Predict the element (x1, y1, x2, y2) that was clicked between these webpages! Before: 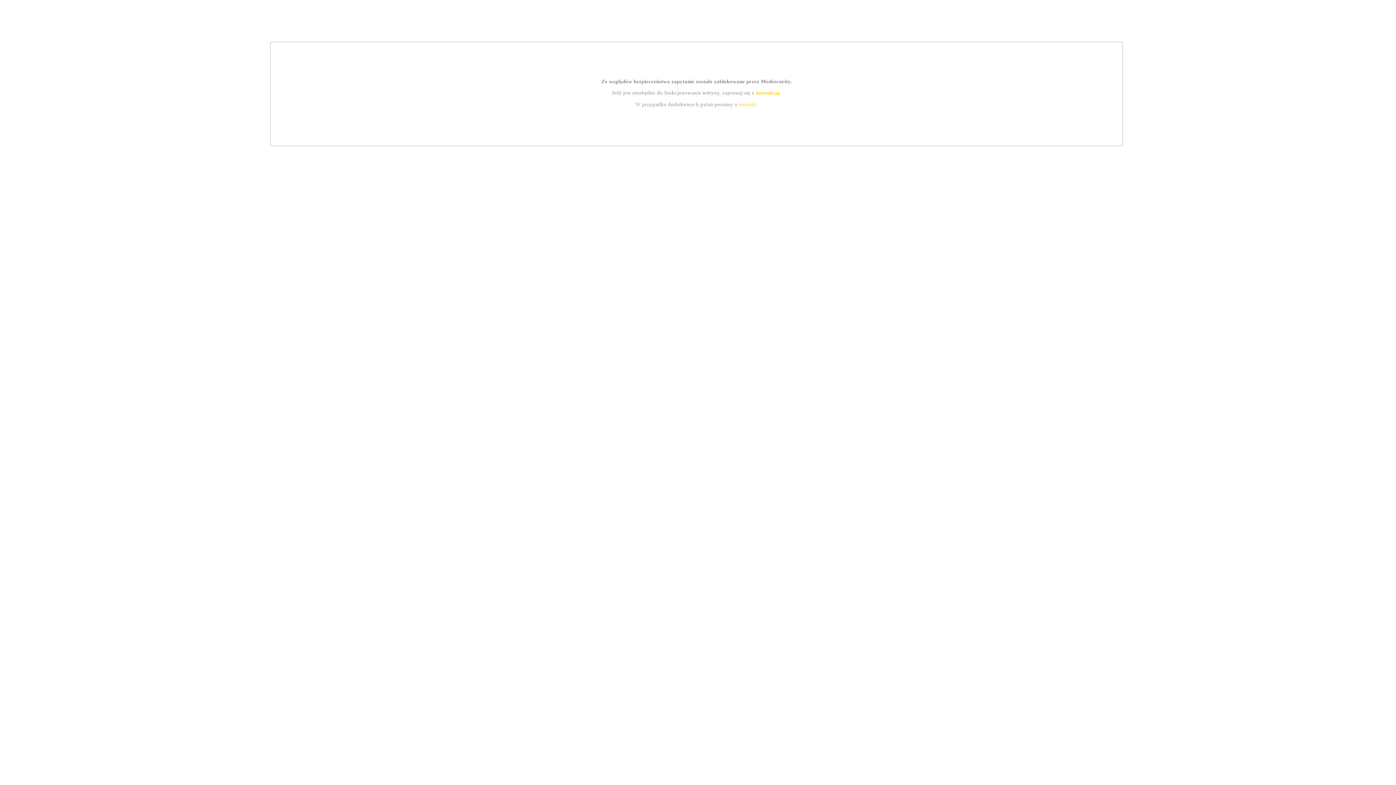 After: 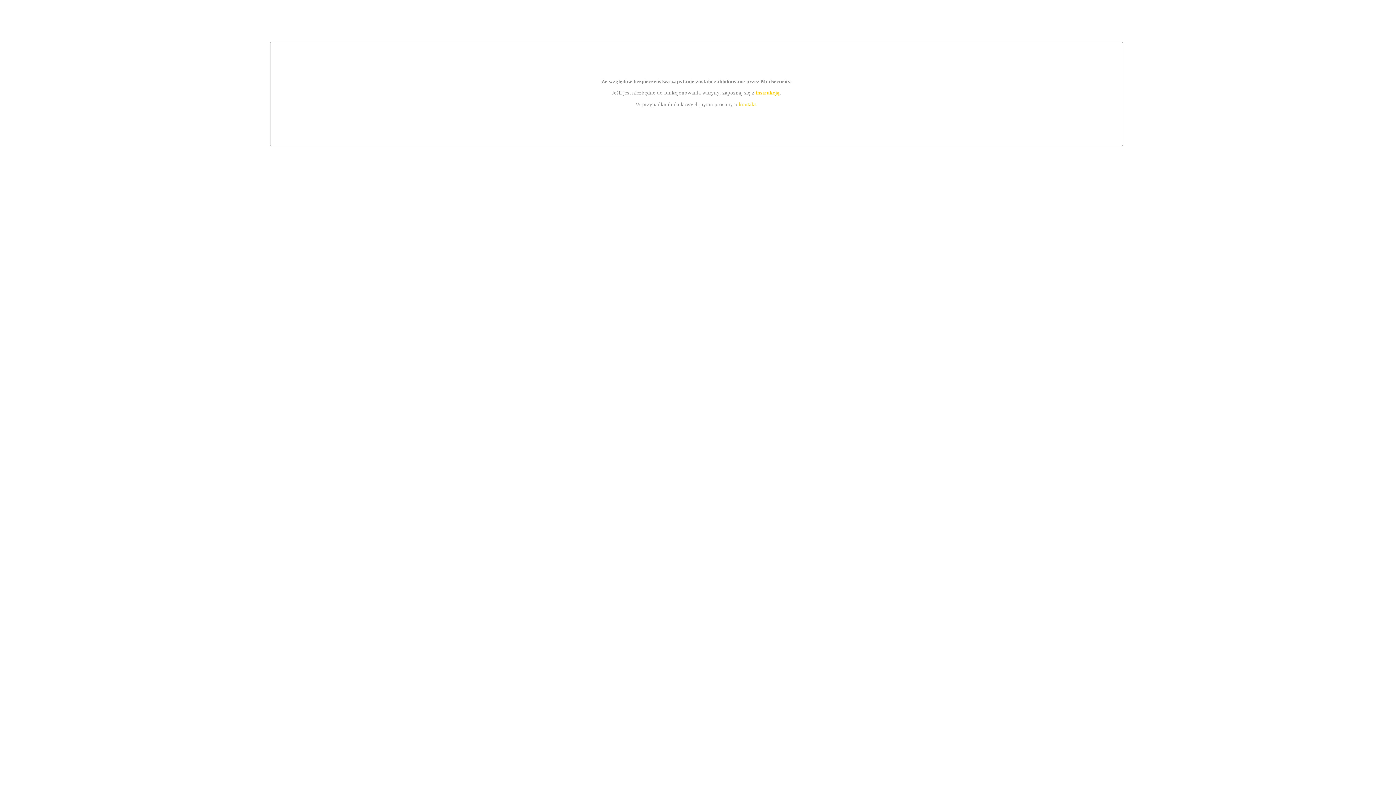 Action: label: instrukcją bbox: (755, 89, 779, 95)